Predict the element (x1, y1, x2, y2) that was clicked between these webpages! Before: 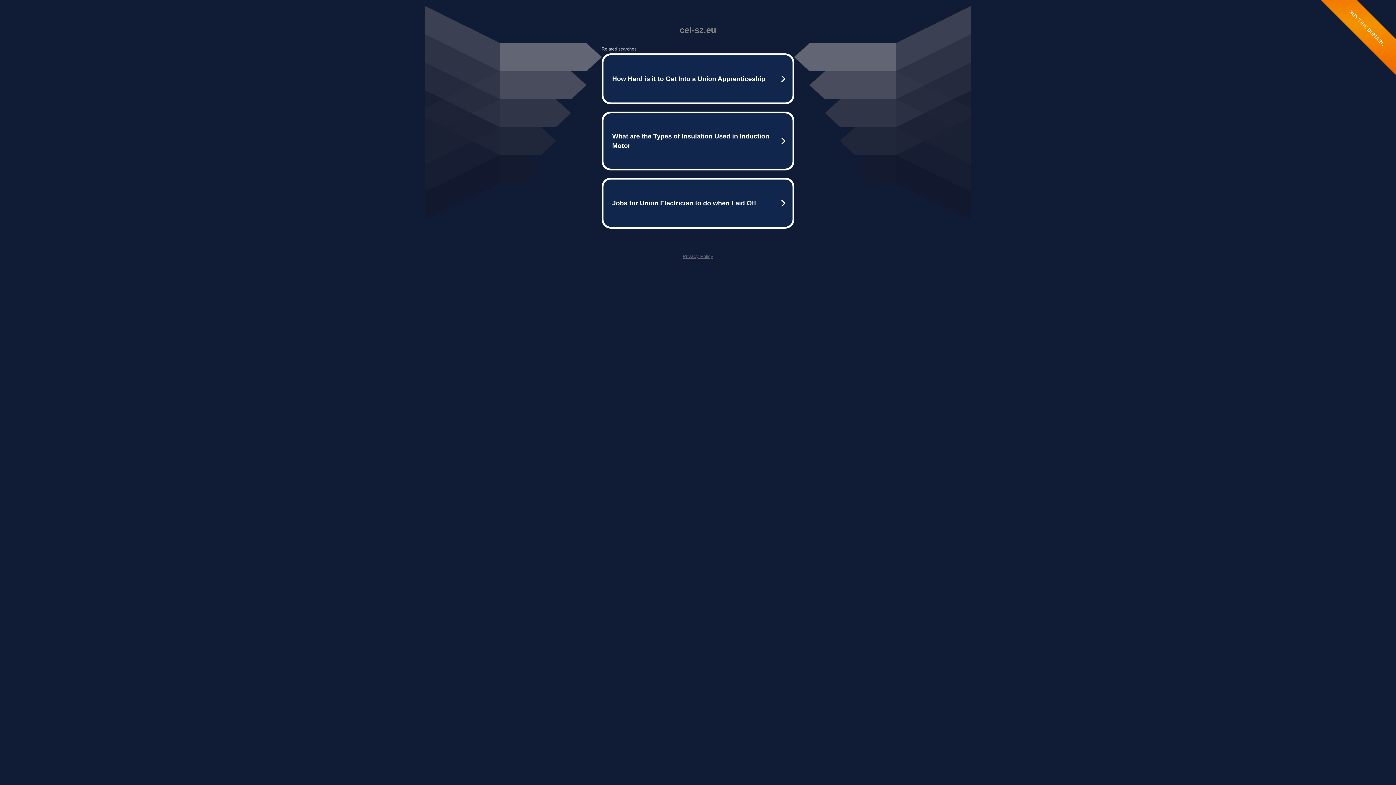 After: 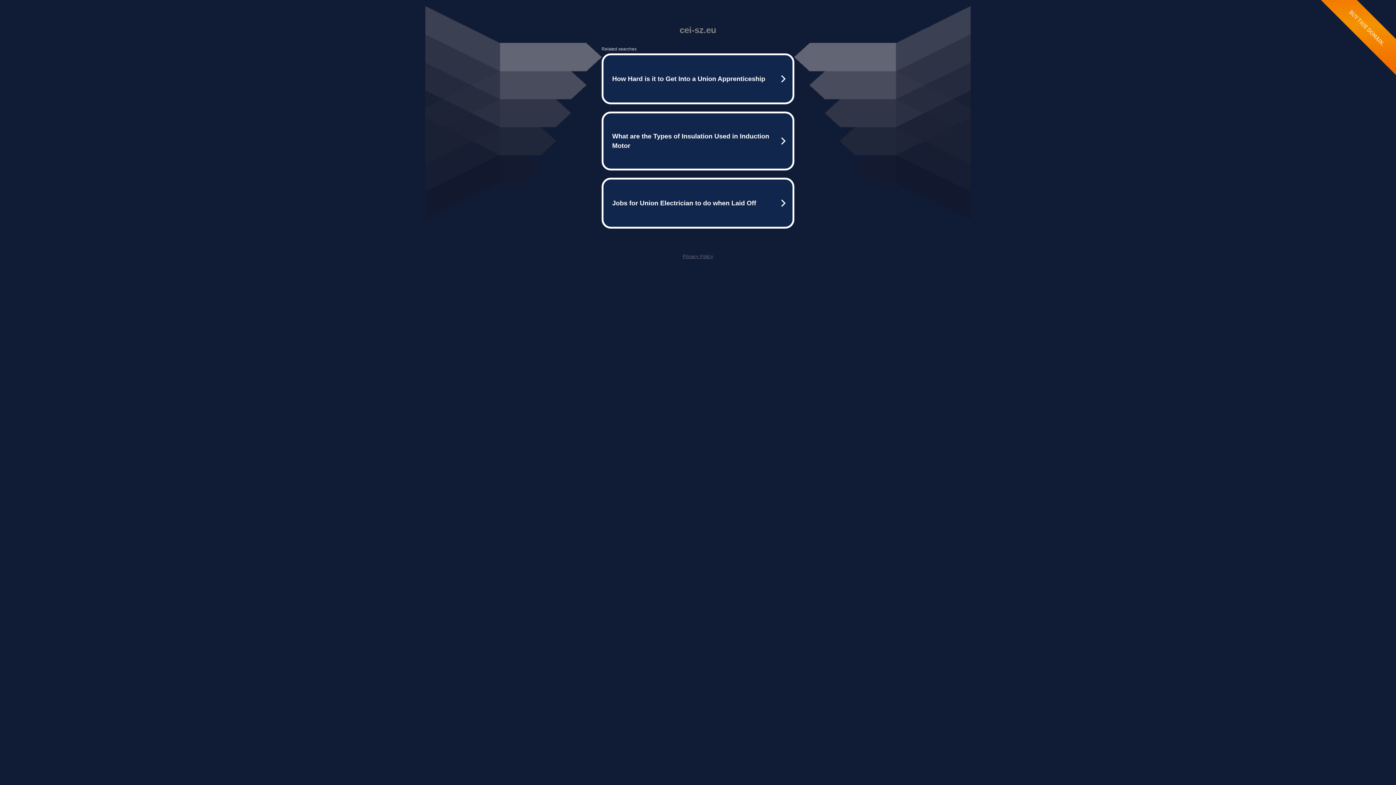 Action: label: Privacy Policy bbox: (682, 253, 713, 259)